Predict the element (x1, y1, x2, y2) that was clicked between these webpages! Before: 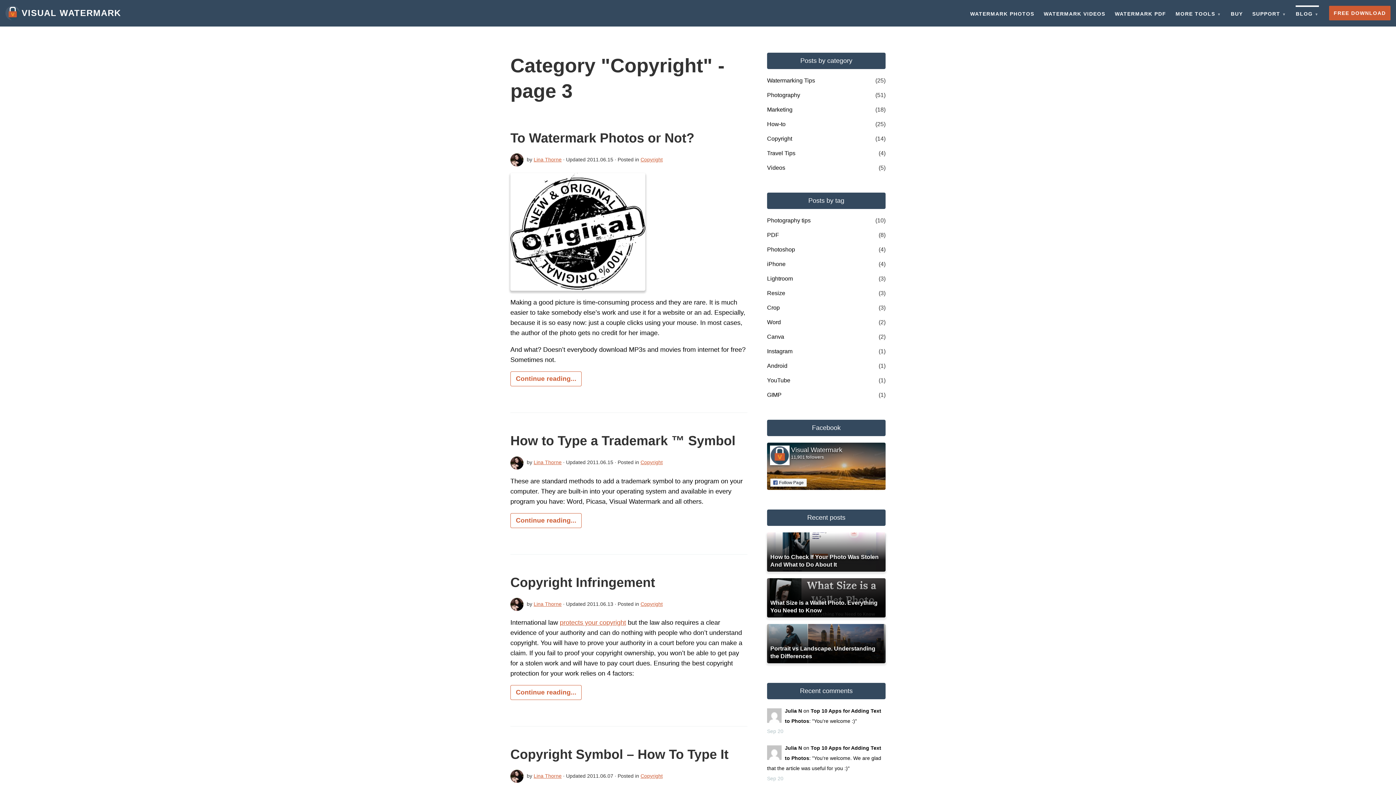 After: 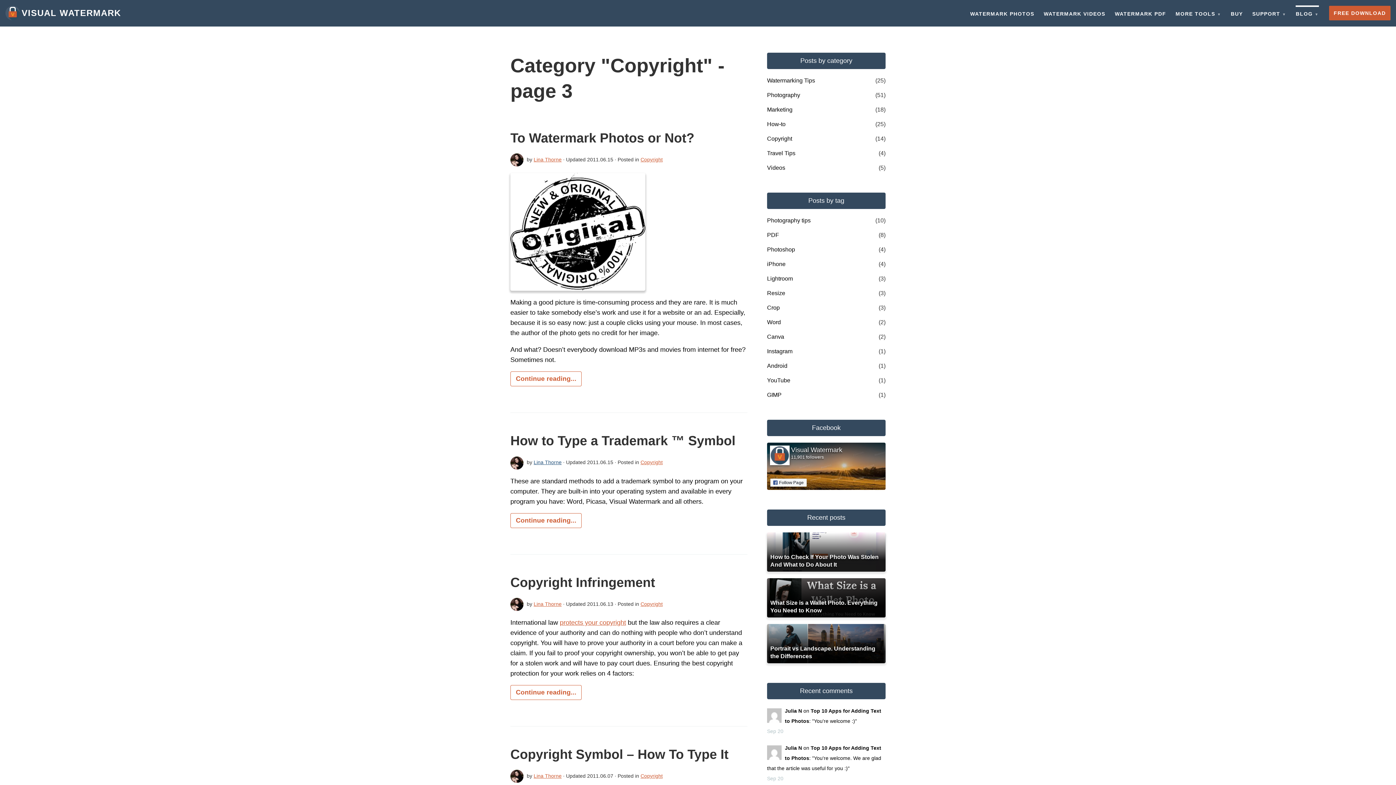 Action: label: Lina Thorne bbox: (533, 459, 561, 465)